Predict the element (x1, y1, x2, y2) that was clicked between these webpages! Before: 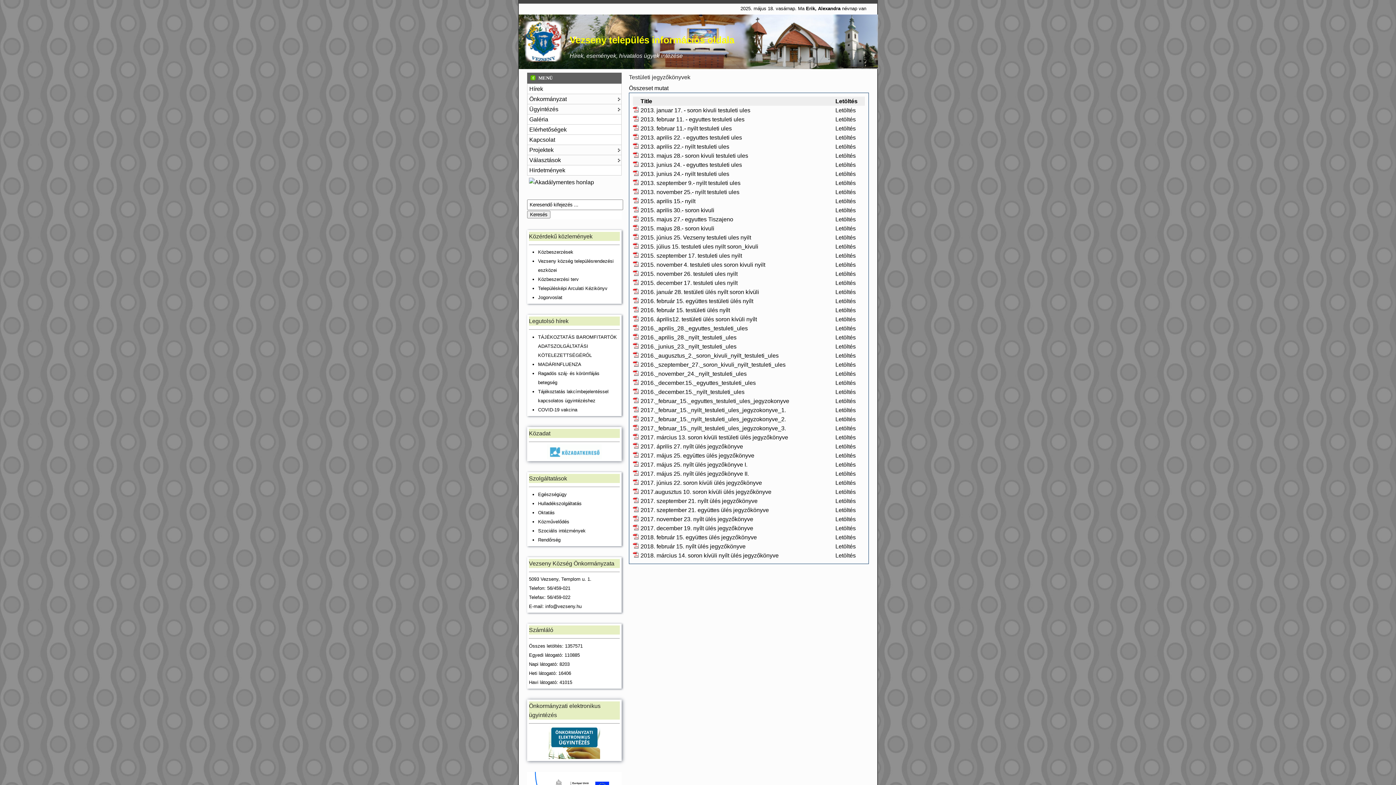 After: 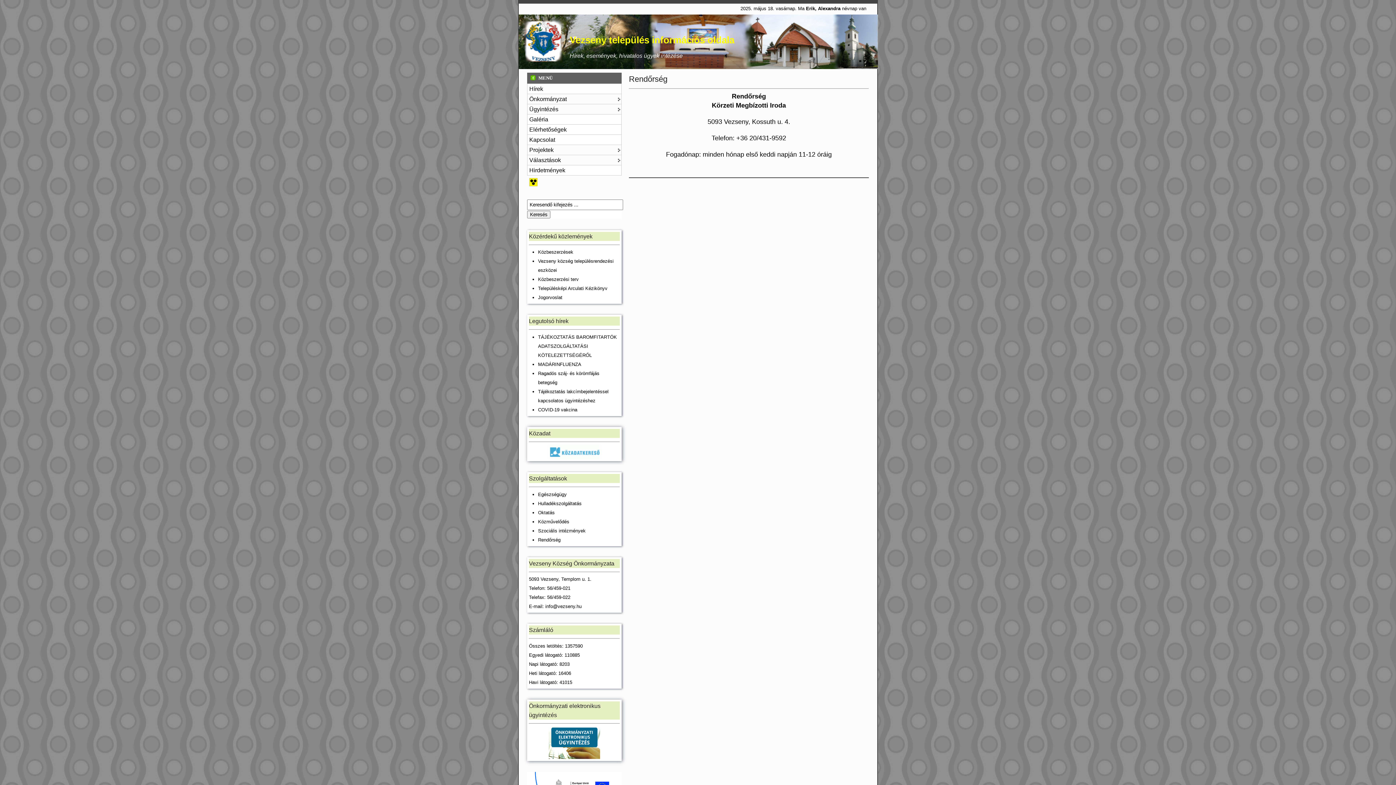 Action: label: Rendőrség bbox: (538, 537, 560, 542)